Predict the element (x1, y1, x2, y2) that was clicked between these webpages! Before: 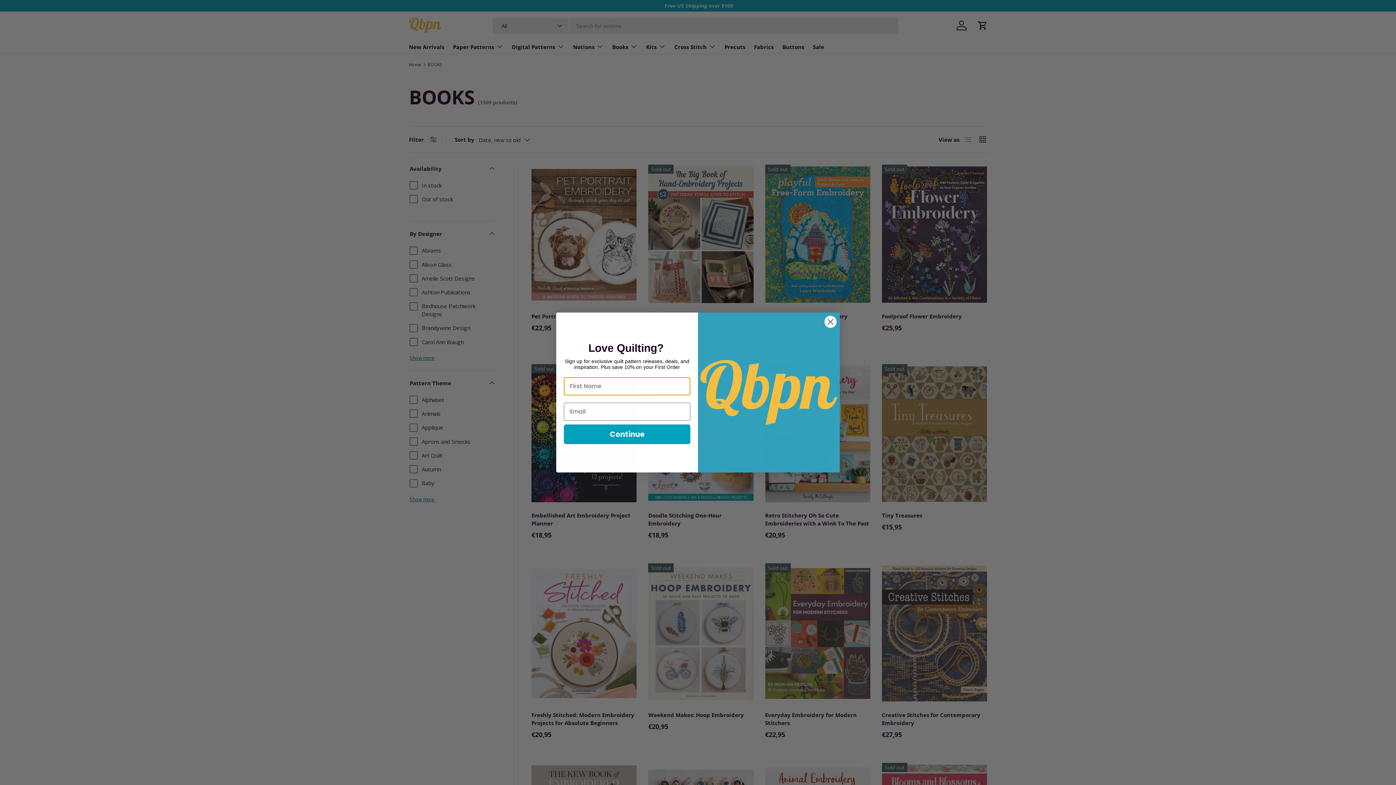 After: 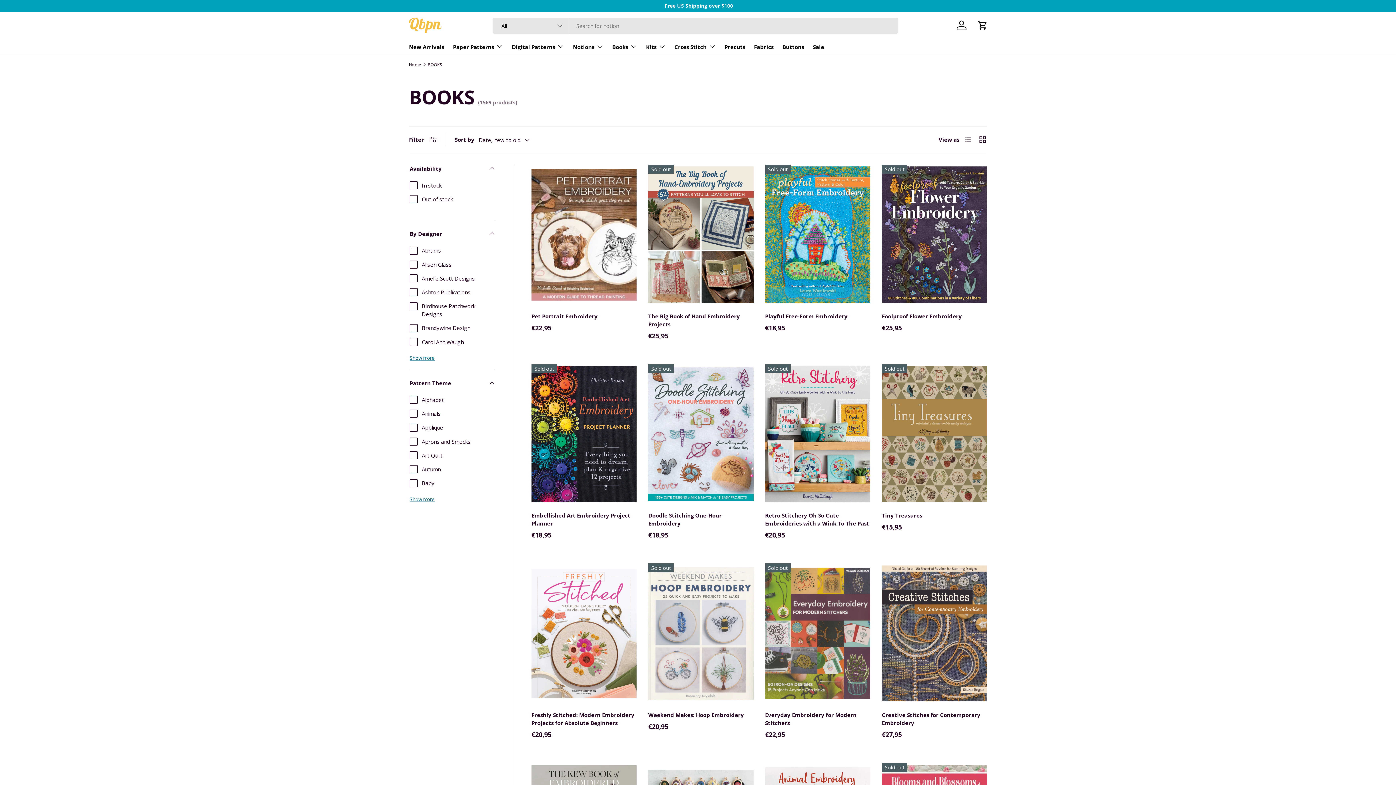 Action: label: Close dialog bbox: (824, 315, 837, 328)